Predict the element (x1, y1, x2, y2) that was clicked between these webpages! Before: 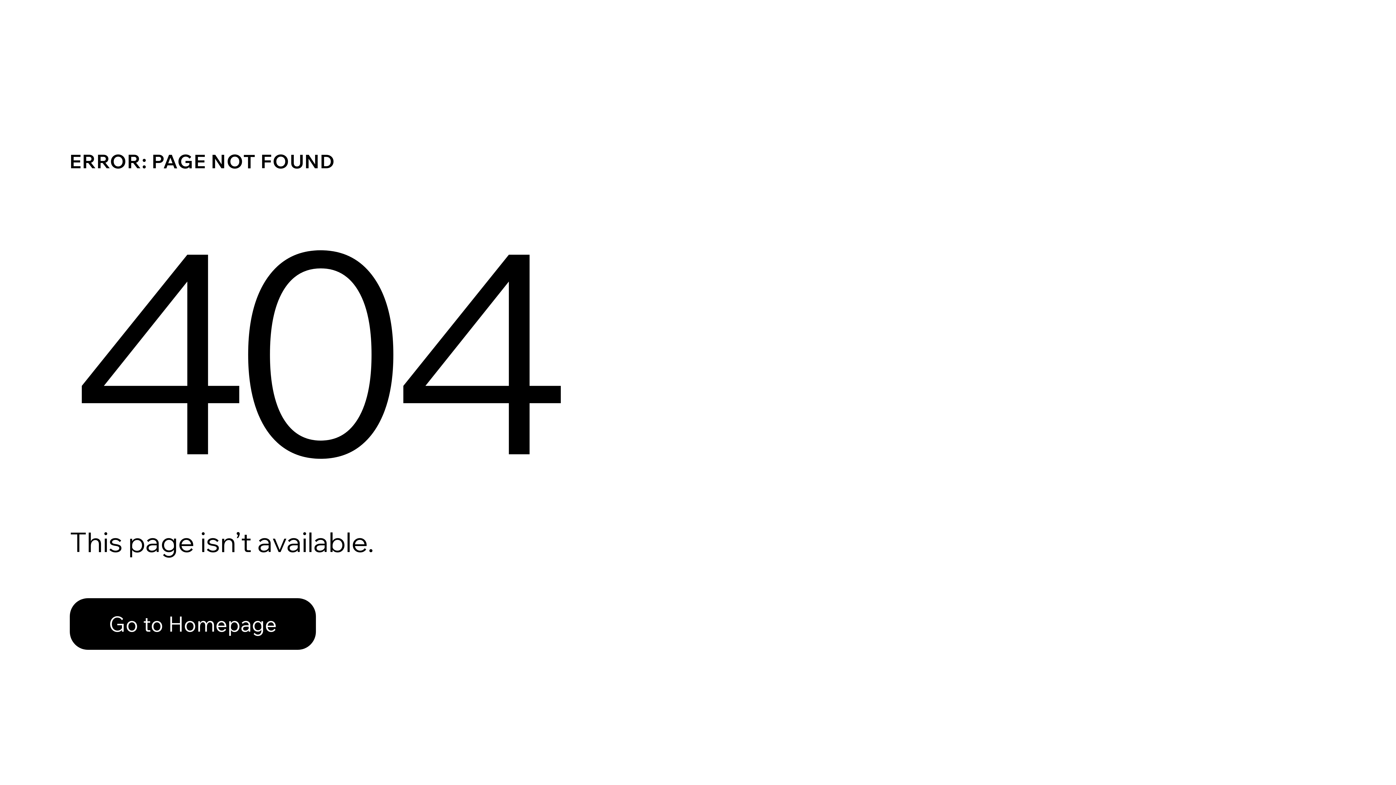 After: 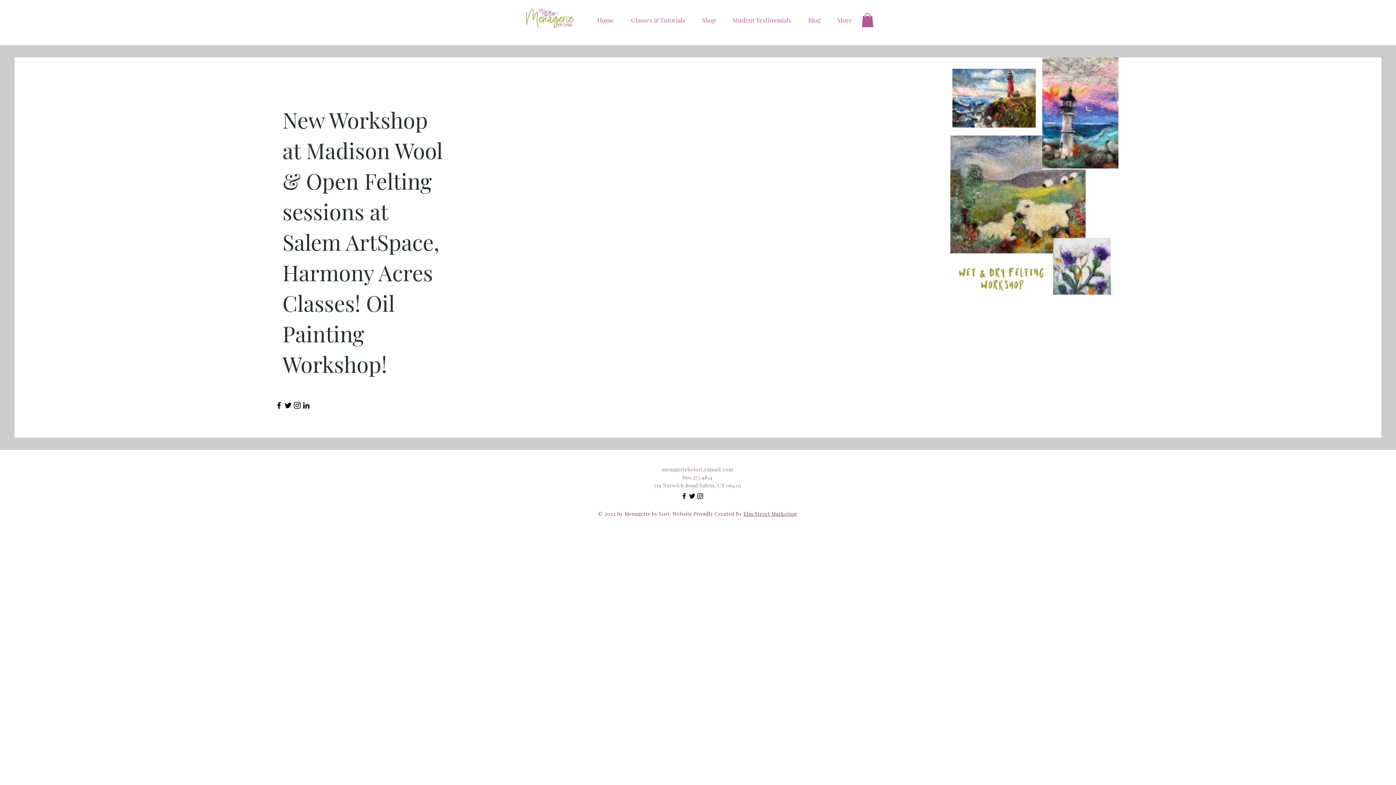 Action: bbox: (69, 598, 316, 650) label: Go to Homepage